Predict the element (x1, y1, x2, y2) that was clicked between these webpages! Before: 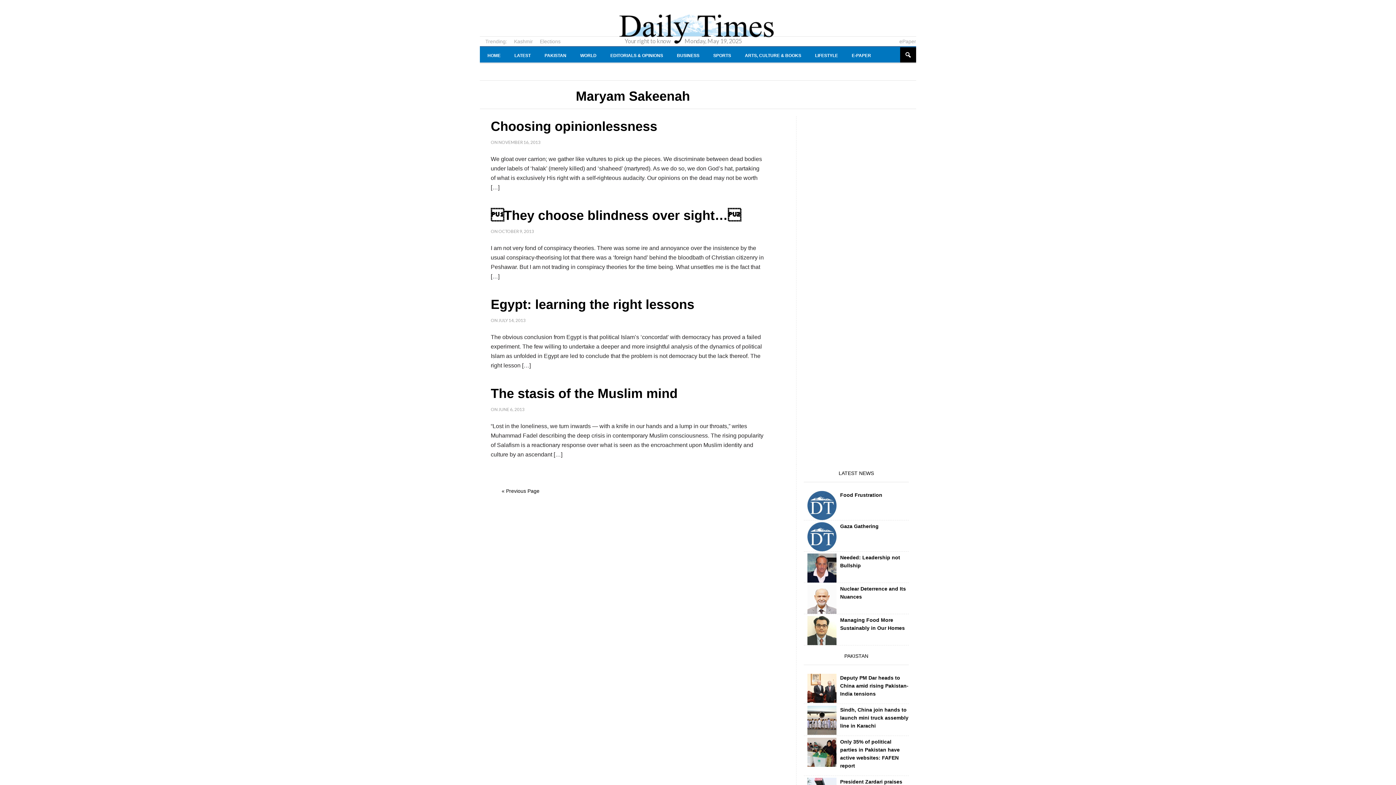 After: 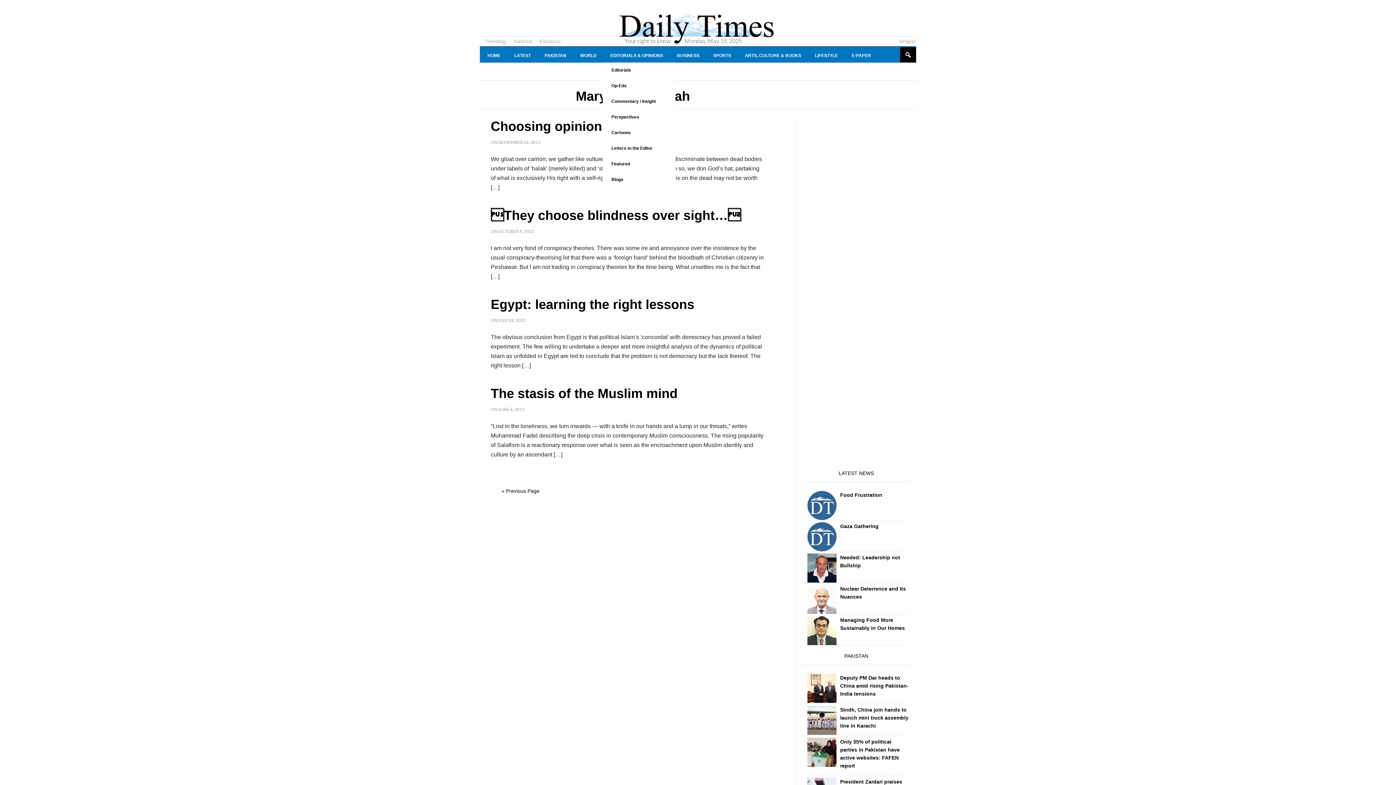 Action: label: EDITORIALS & OPINIONS bbox: (602, 46, 670, 63)